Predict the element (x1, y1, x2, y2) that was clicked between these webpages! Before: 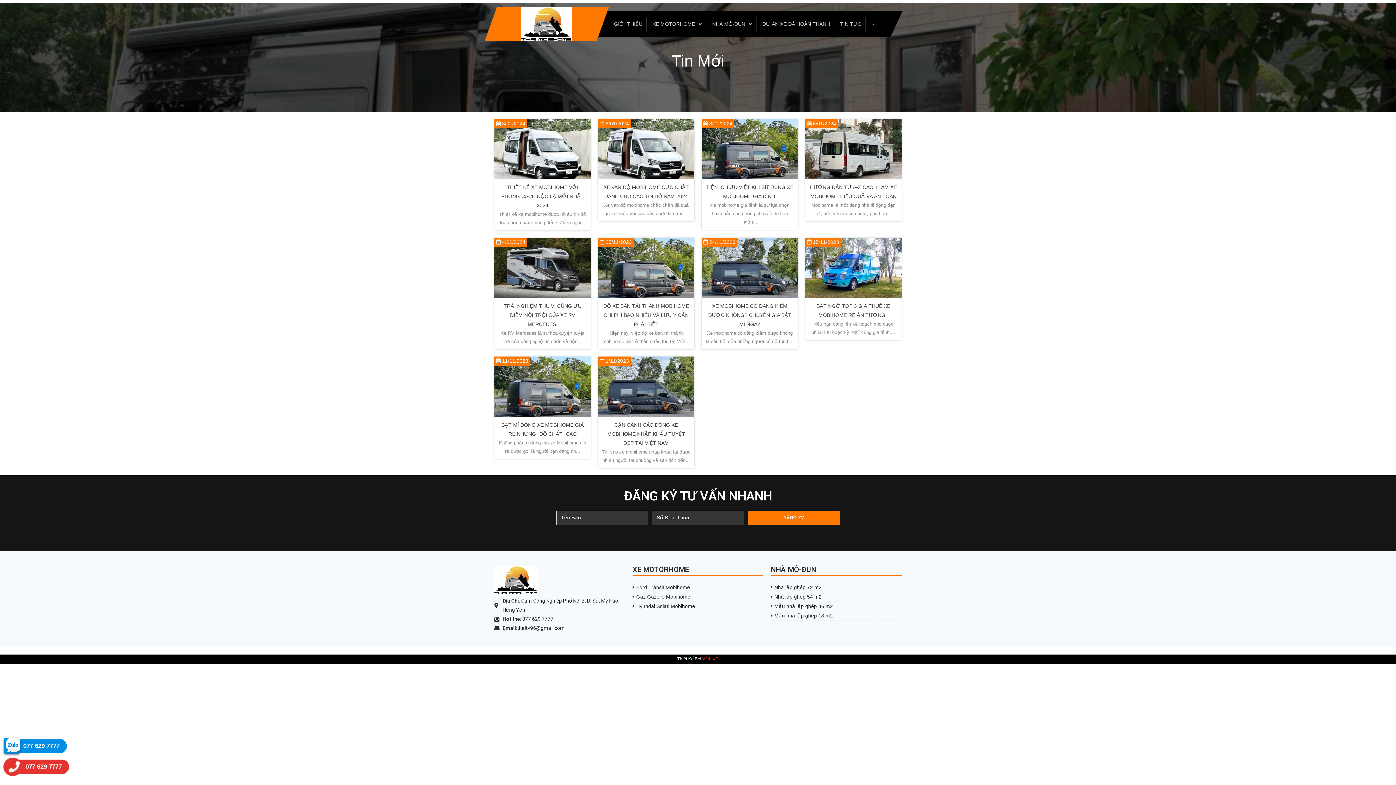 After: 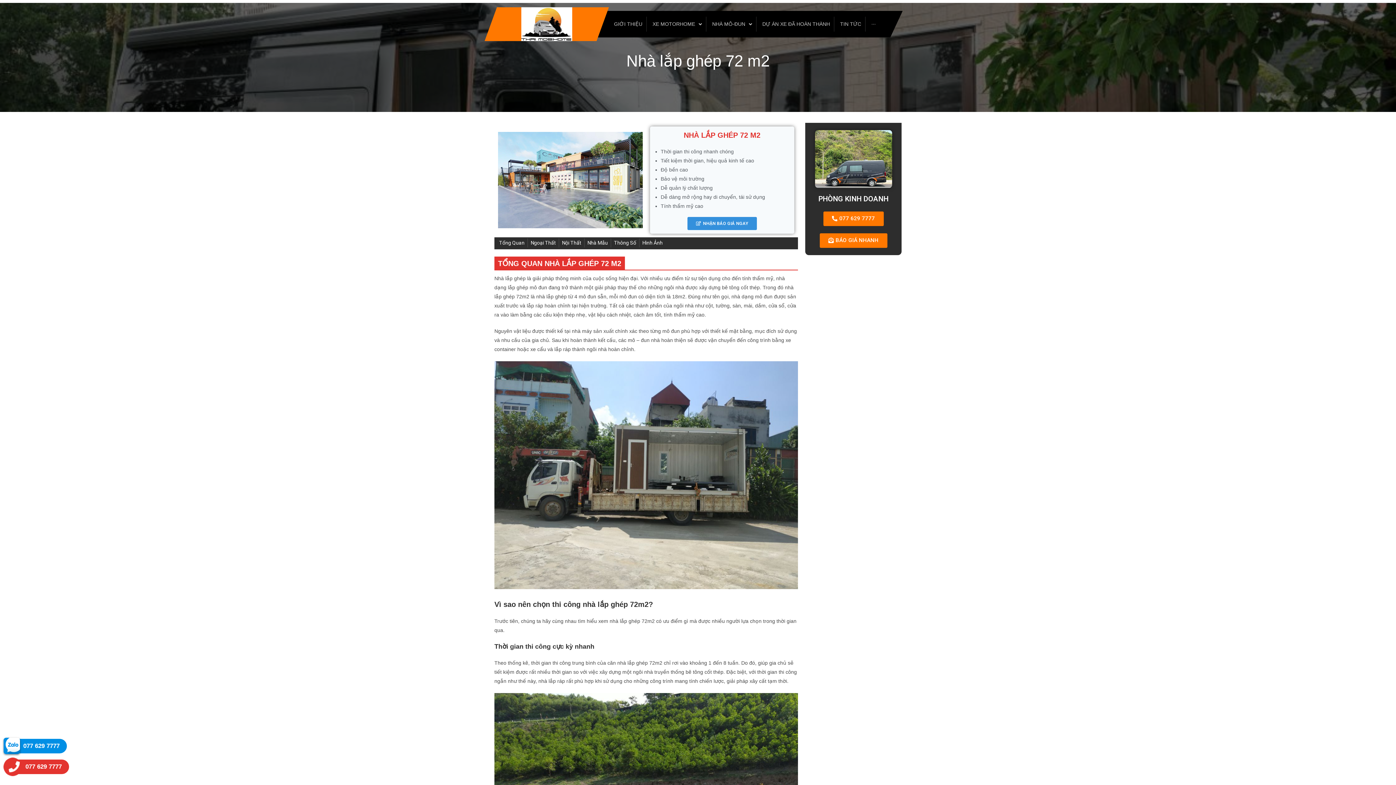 Action: bbox: (770, 583, 821, 592) label: Nhà lắp ghép 72 m2